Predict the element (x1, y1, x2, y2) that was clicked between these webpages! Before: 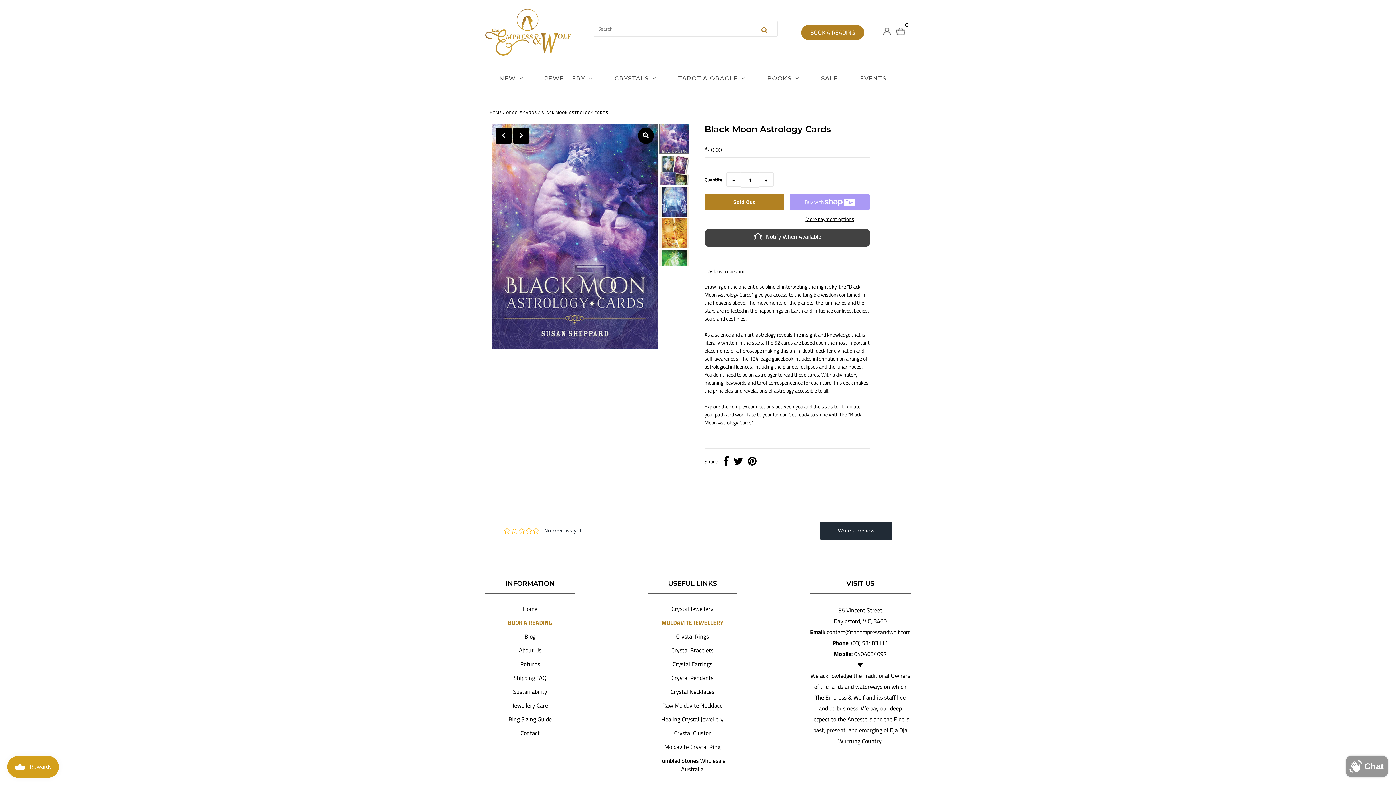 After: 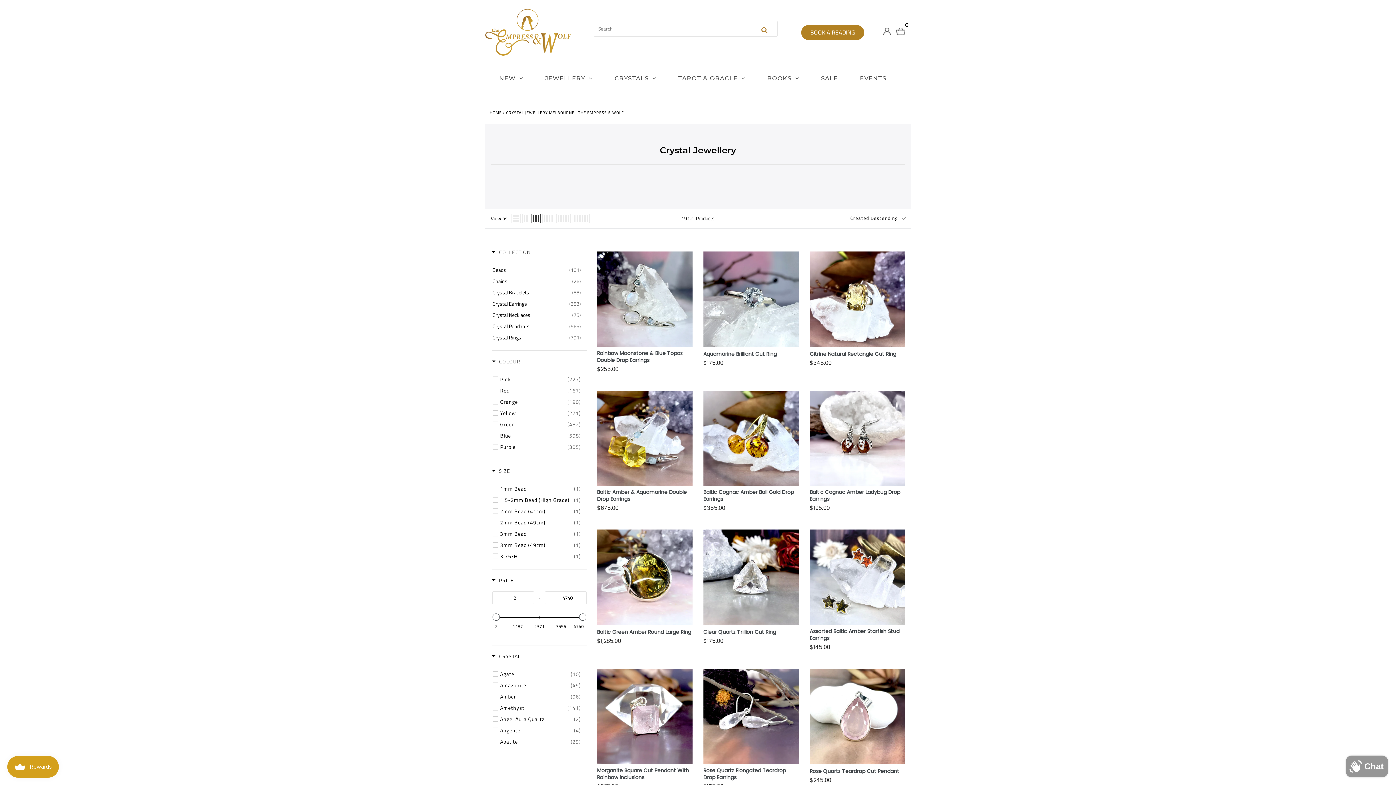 Action: bbox: (661, 619, 723, 628) label: Healing Crystal Jewellery